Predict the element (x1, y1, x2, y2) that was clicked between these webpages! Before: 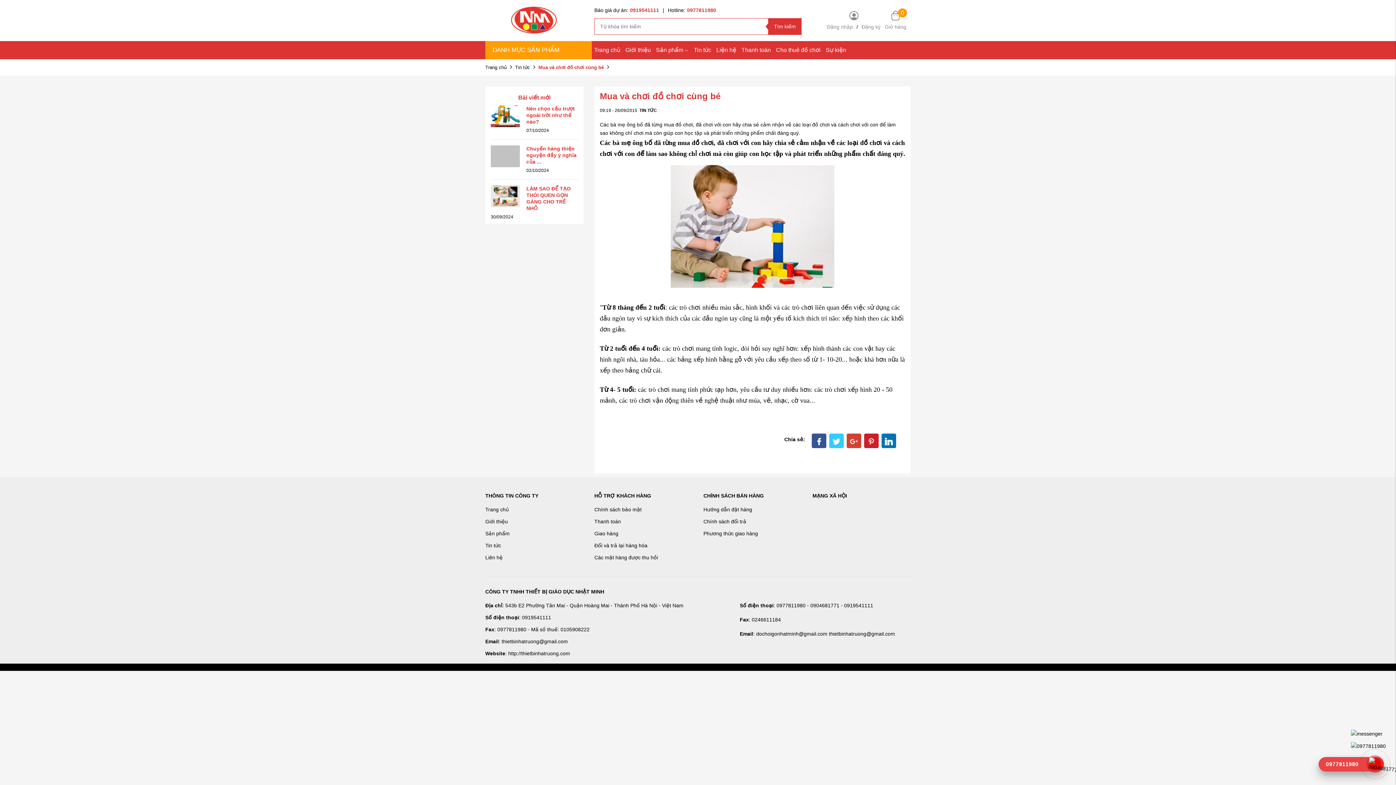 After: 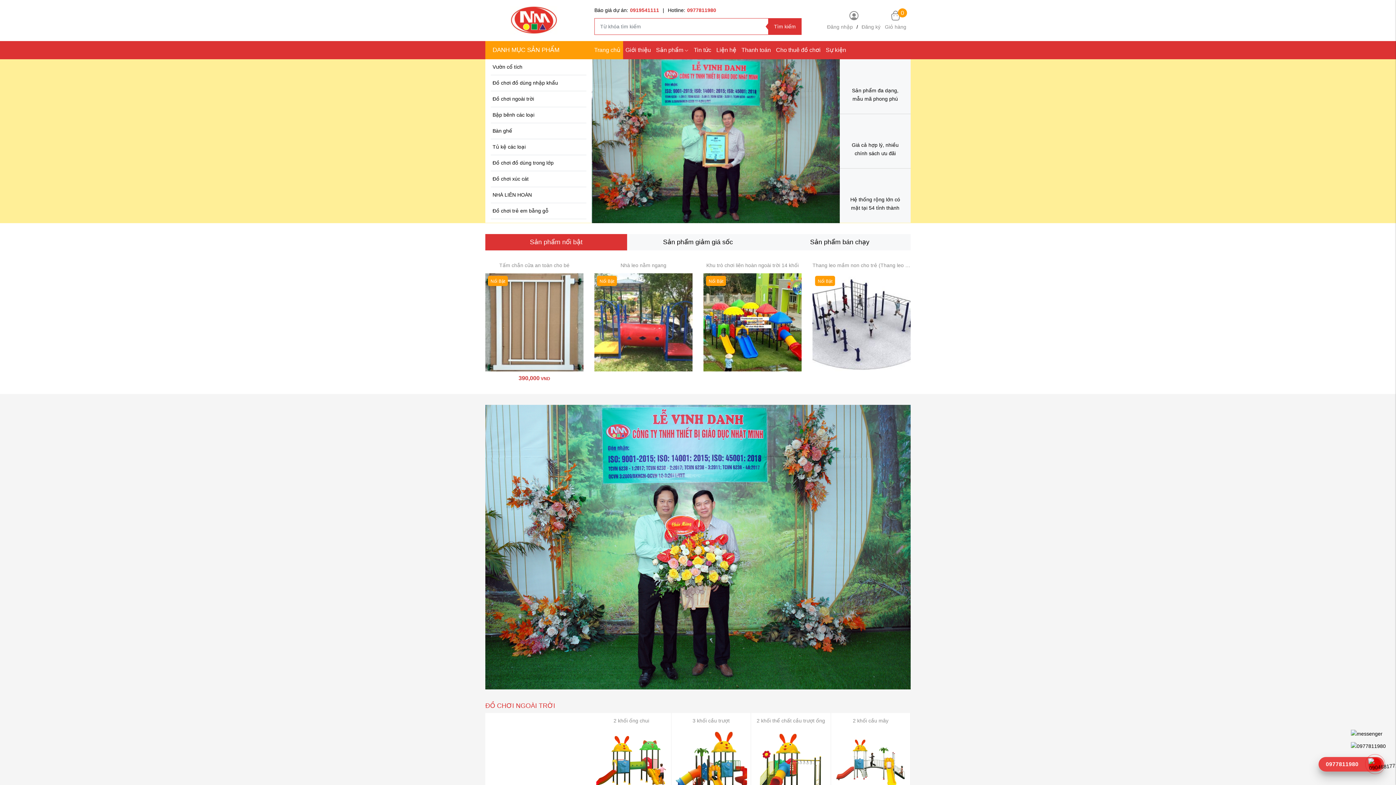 Action: label: Các mặt hàng được thu hồi bbox: (594, 554, 658, 560)